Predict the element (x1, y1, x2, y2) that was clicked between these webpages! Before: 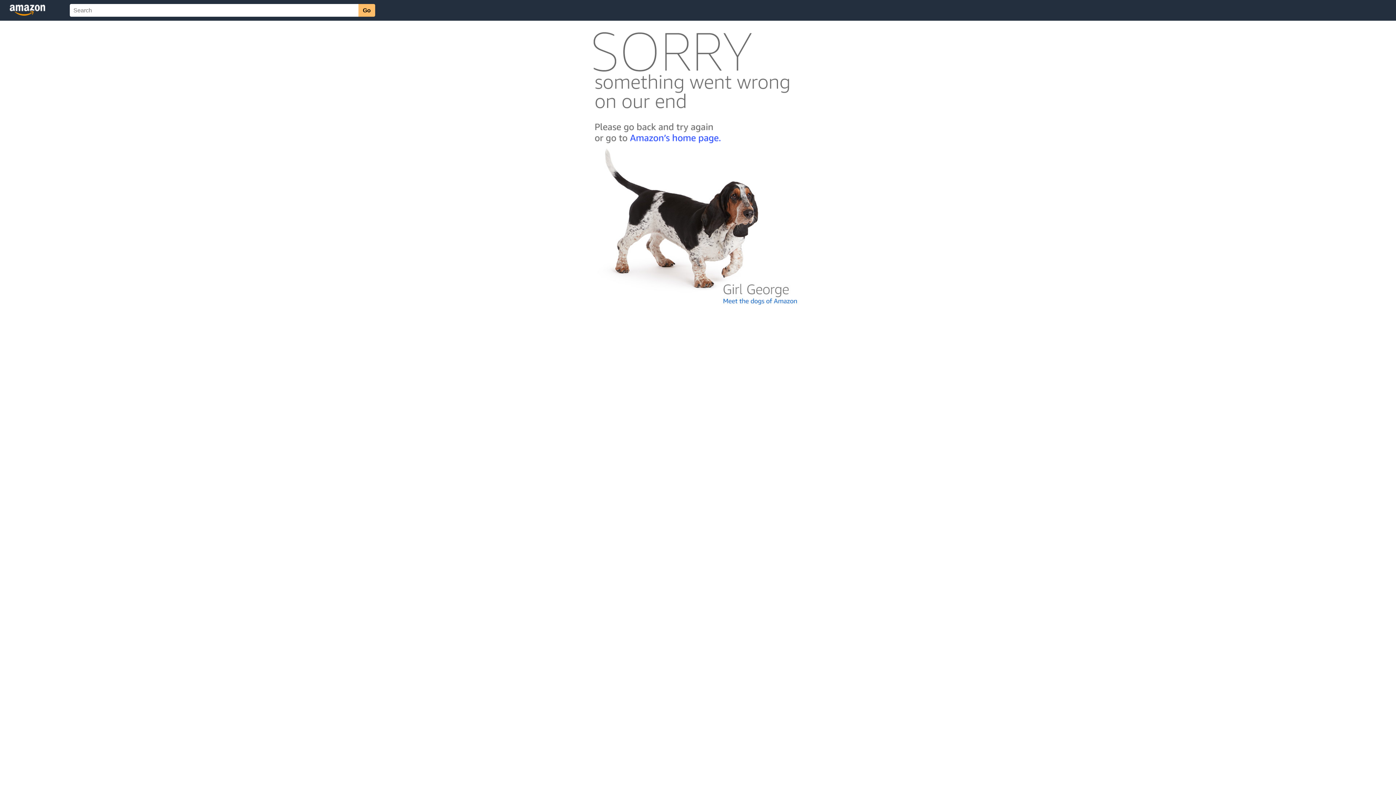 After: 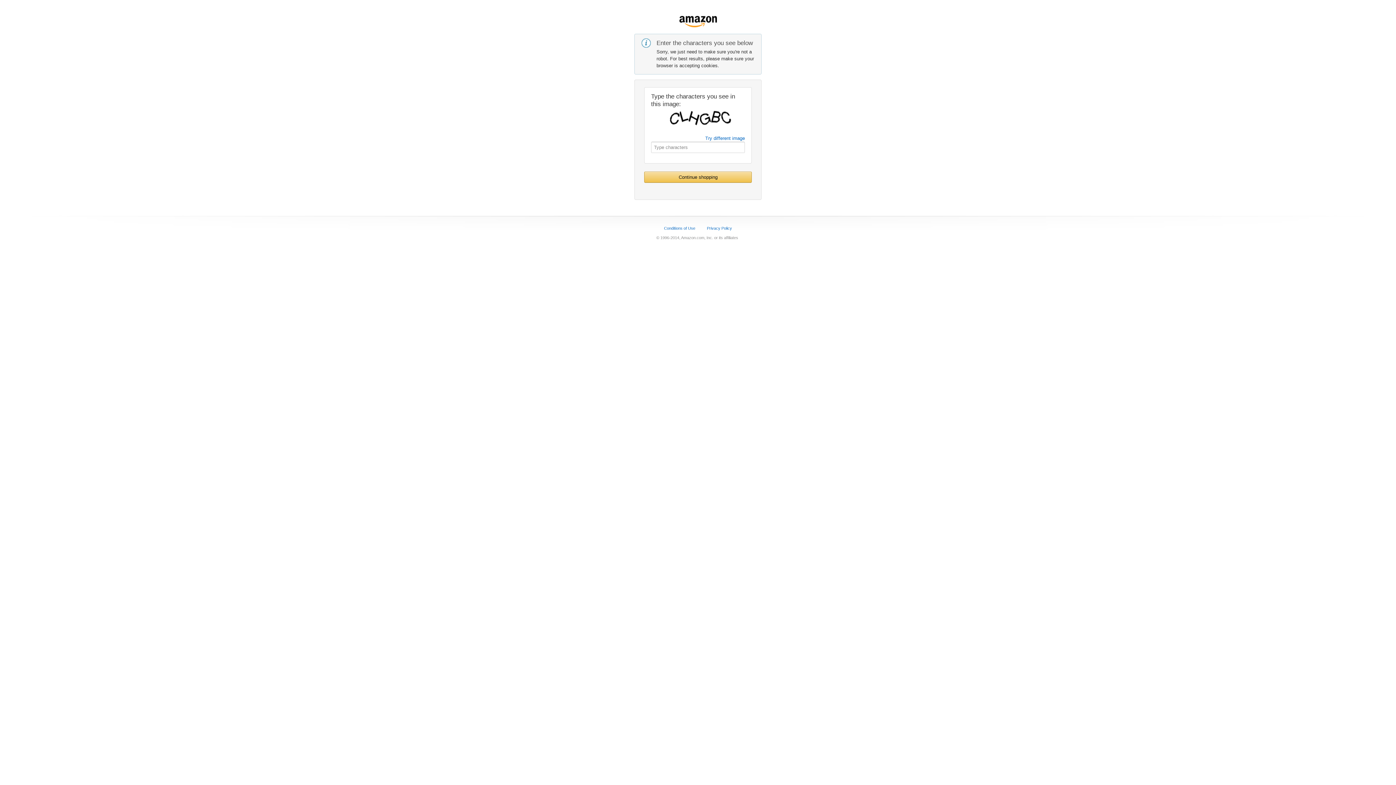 Action: bbox: (592, 142, 803, 148)